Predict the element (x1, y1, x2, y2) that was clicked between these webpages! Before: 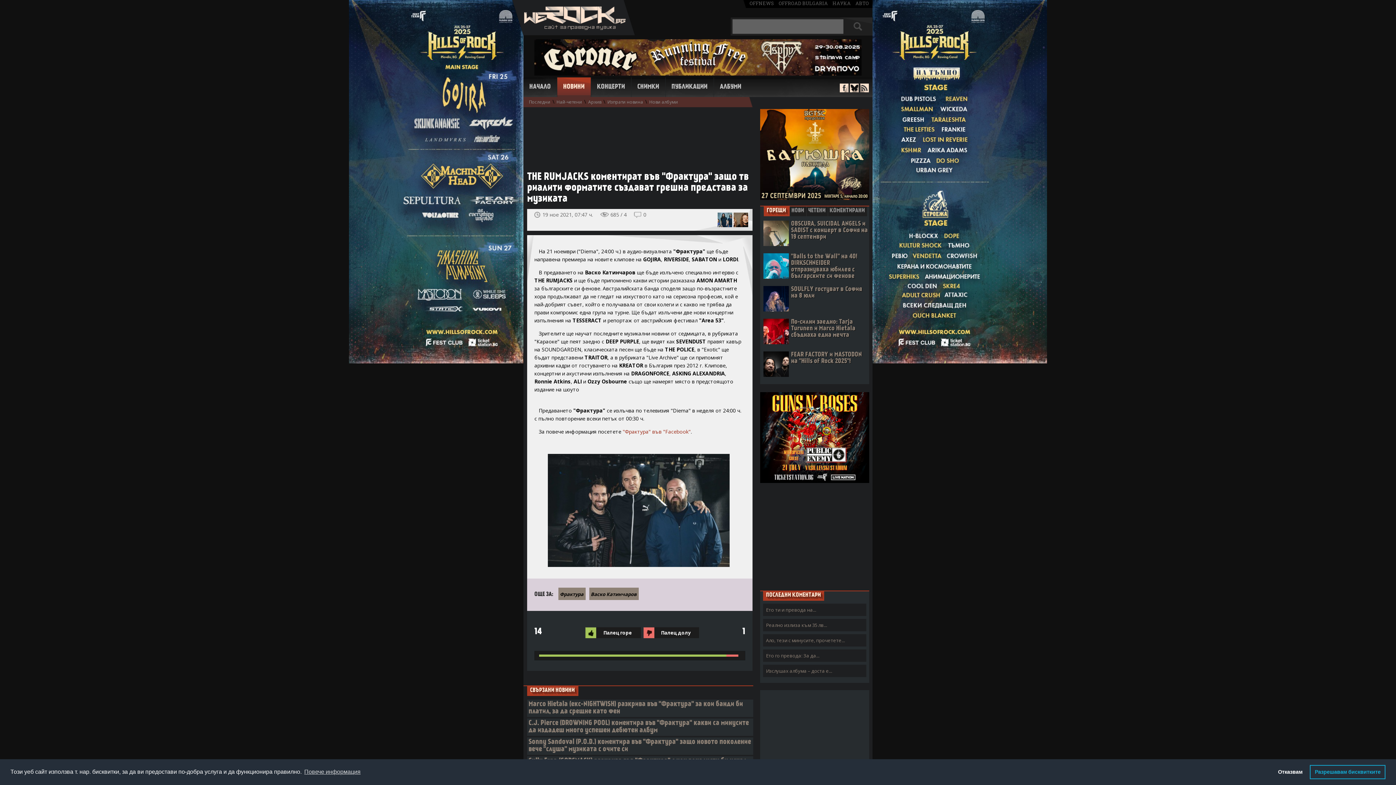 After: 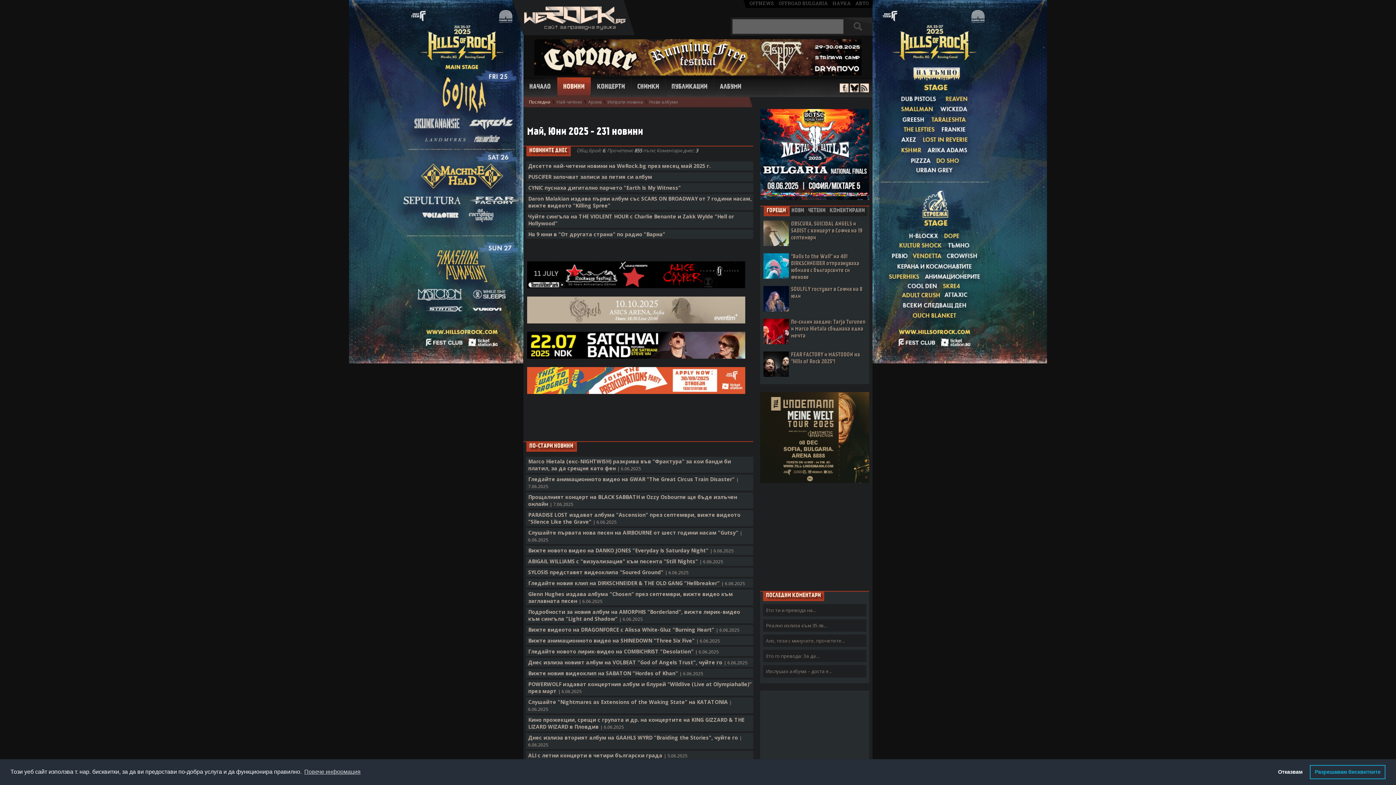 Action: bbox: (529, 98, 550, 105) label: Последни